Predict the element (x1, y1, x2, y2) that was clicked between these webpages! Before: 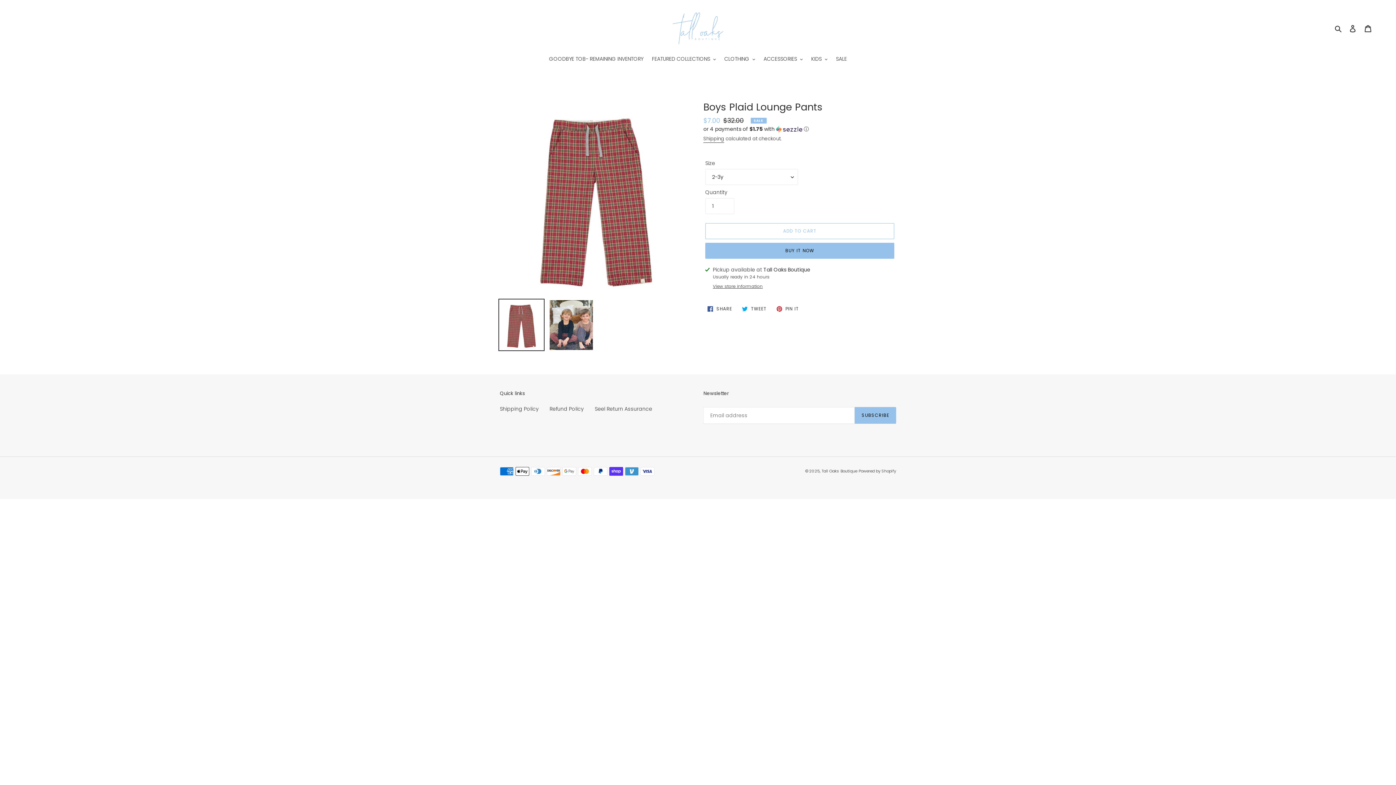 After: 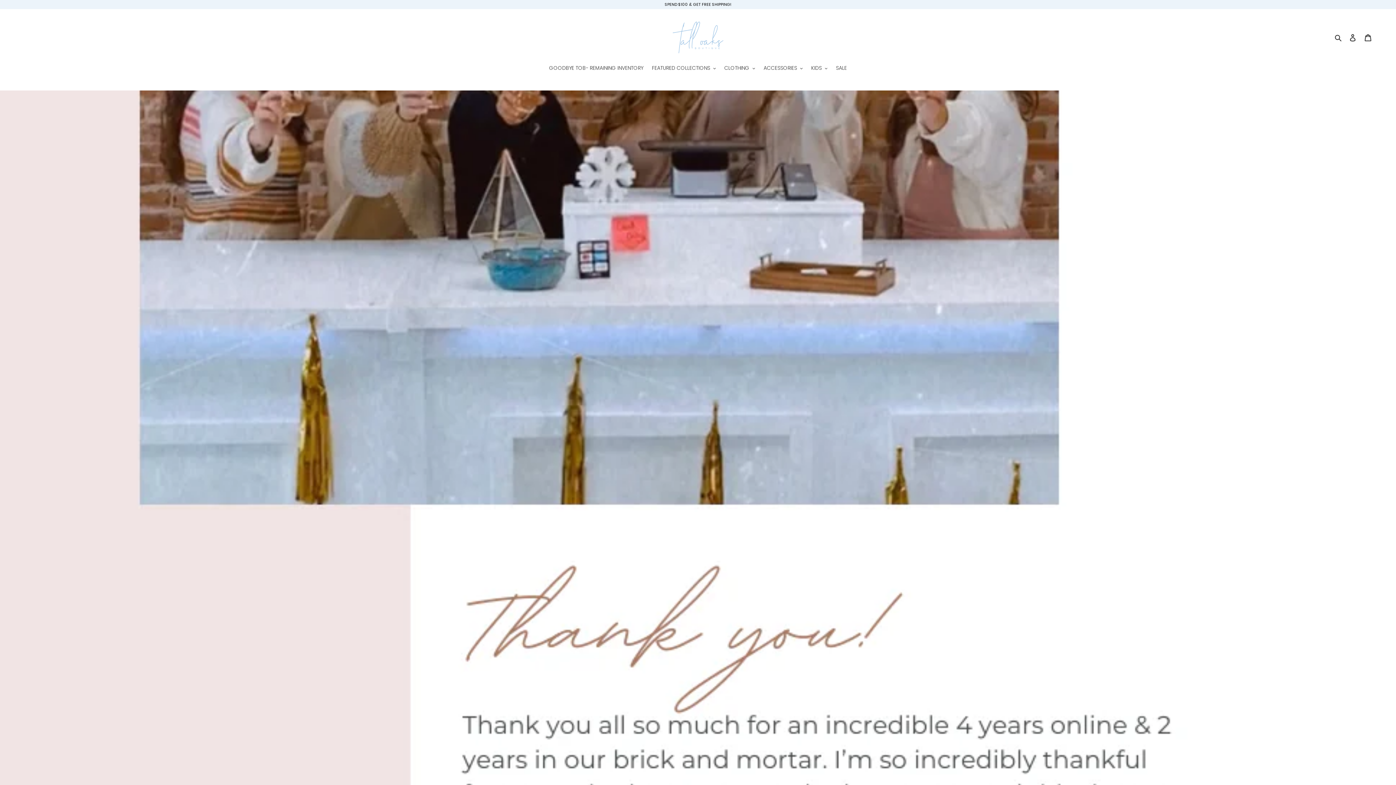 Action: bbox: (672, 10, 723, 46)